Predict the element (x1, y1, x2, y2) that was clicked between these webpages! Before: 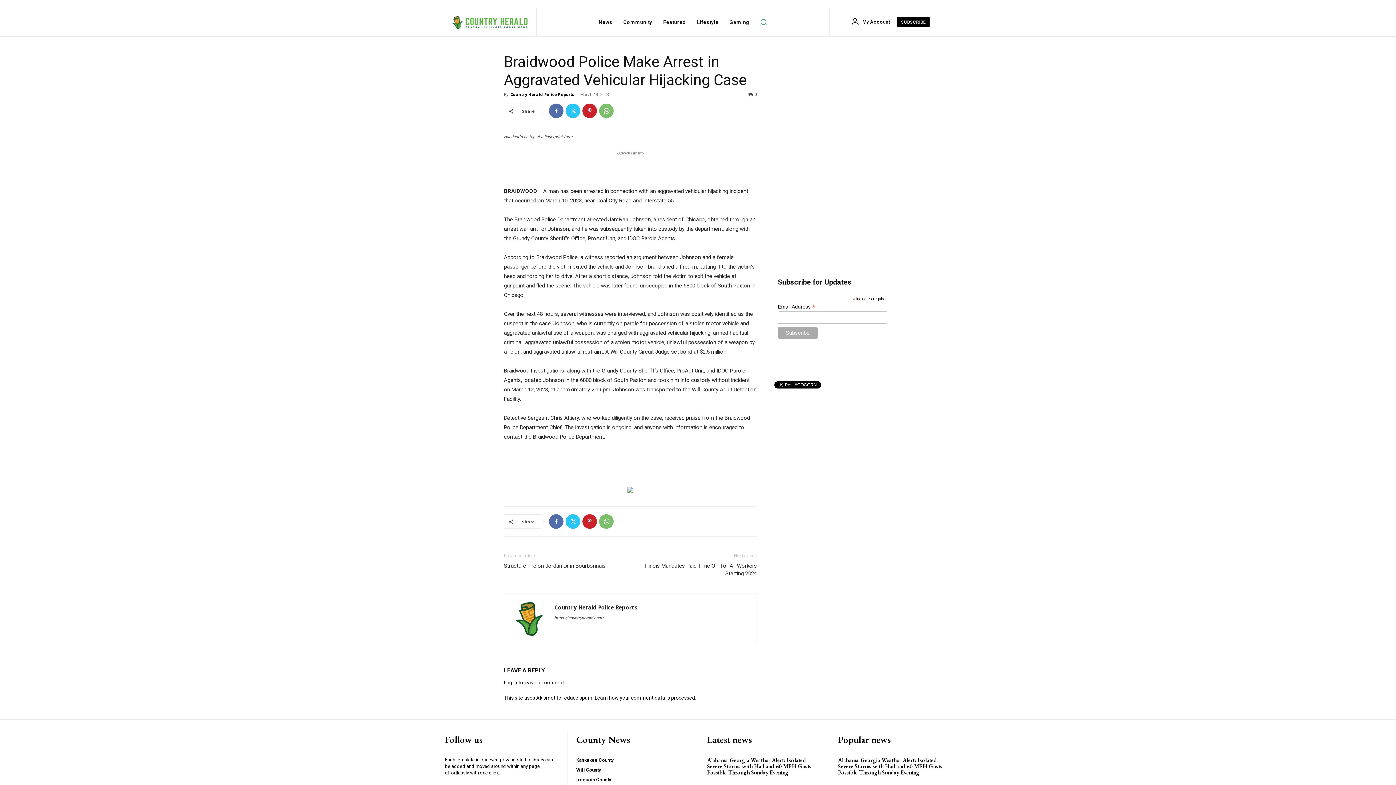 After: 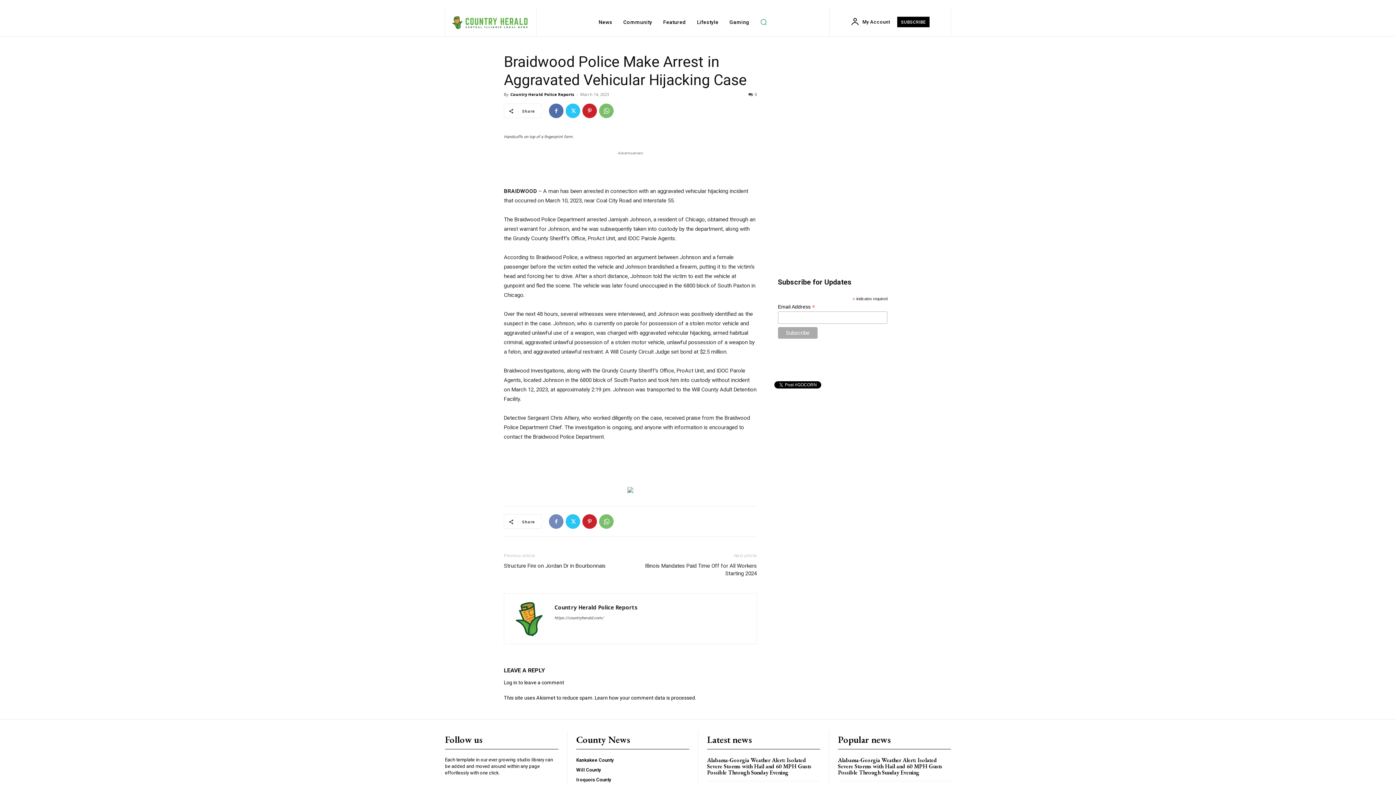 Action: bbox: (549, 514, 563, 529)